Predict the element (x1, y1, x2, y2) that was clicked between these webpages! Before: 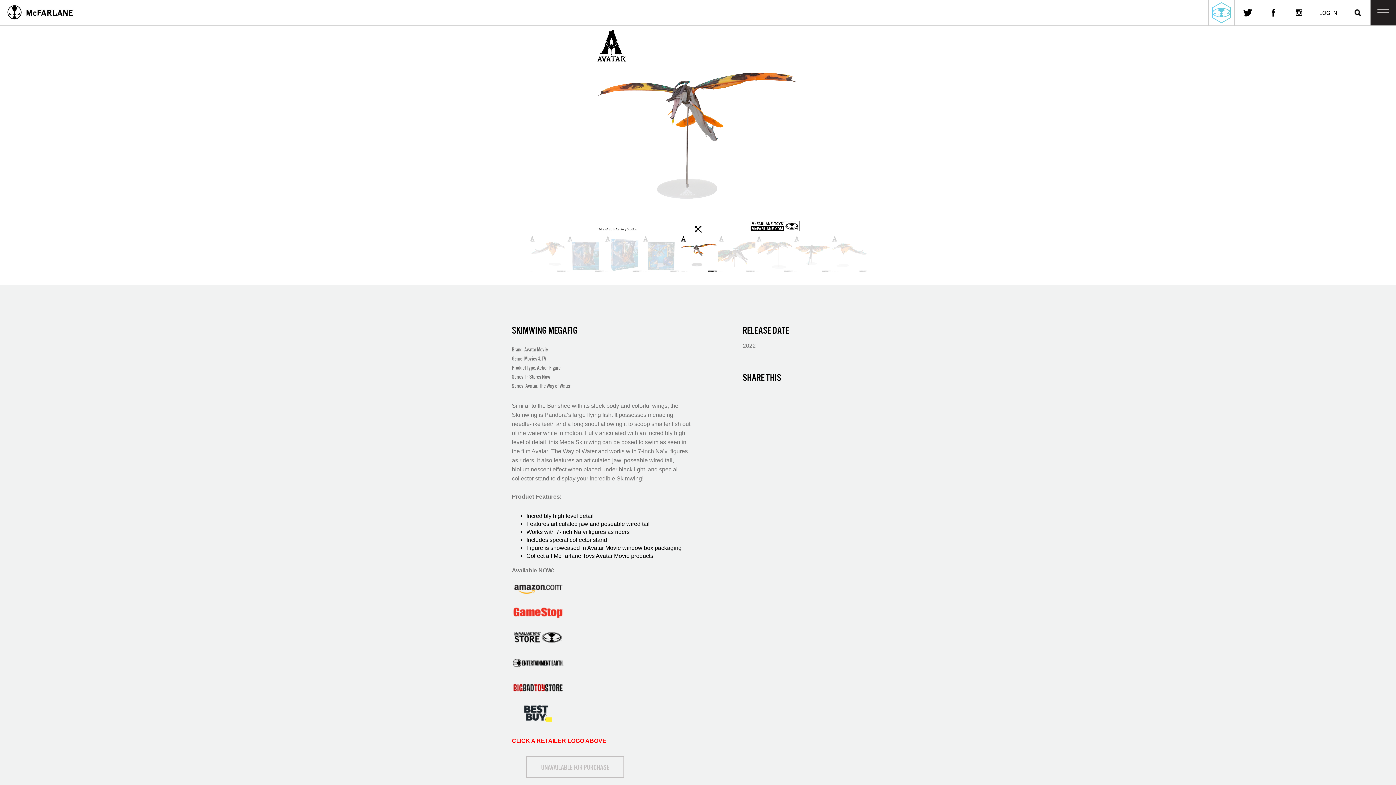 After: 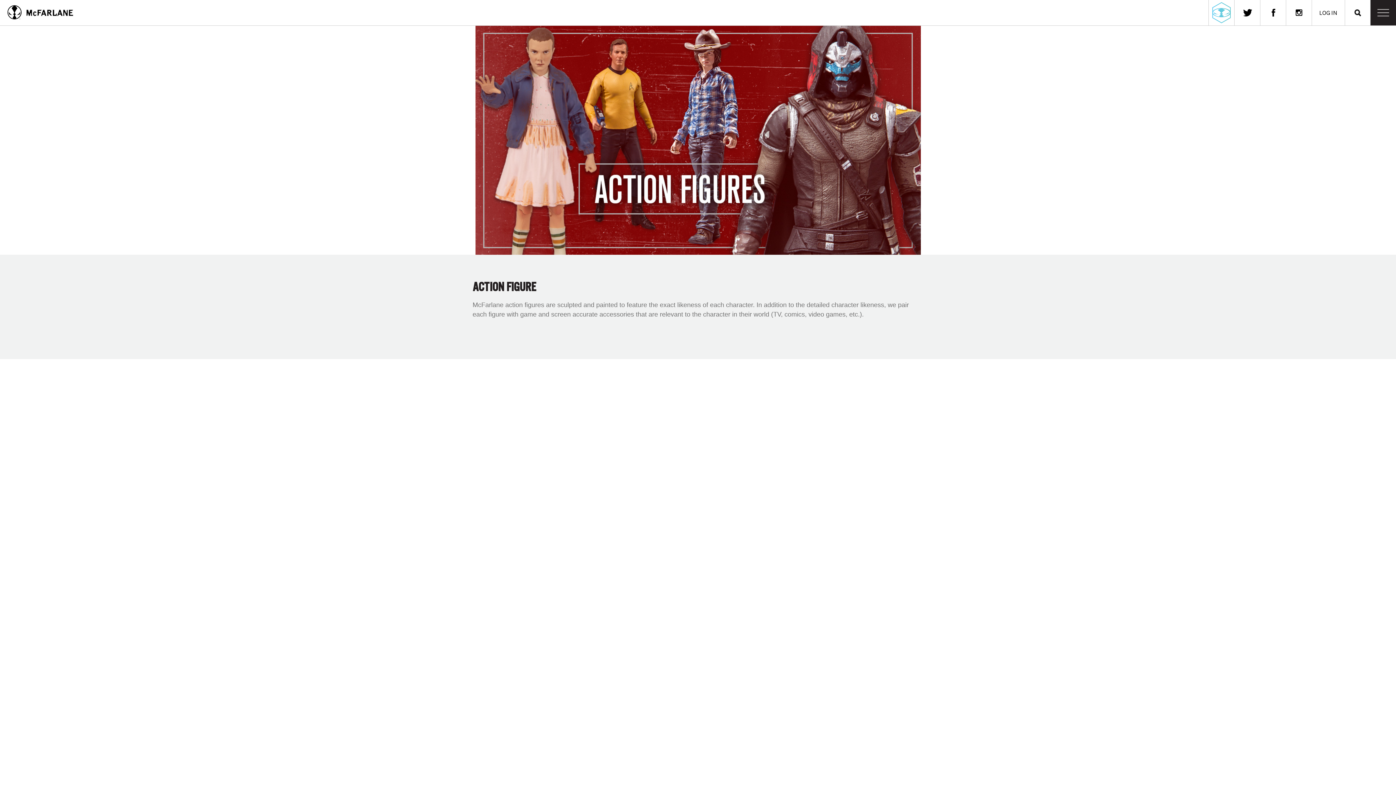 Action: bbox: (512, 363, 735, 372) label: Product Type: Action Figure